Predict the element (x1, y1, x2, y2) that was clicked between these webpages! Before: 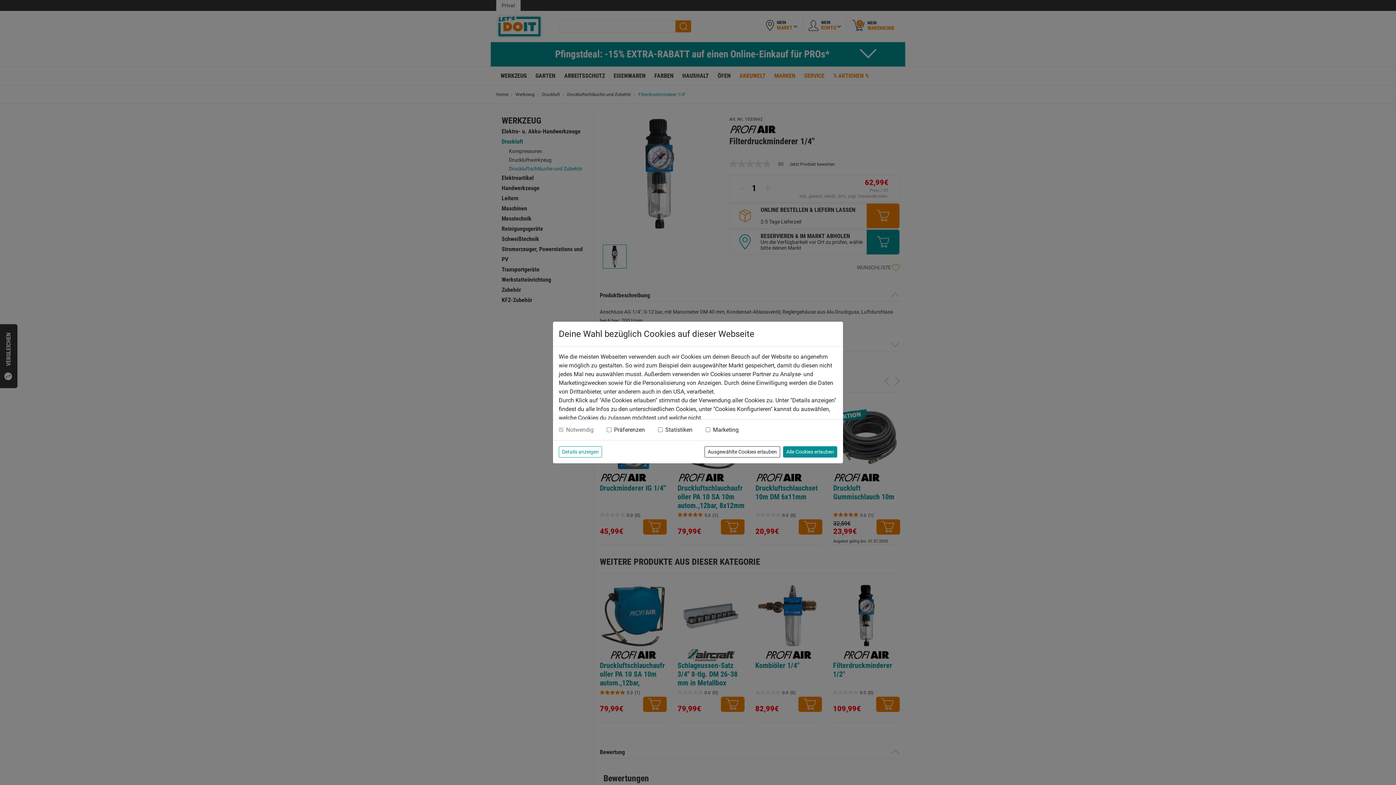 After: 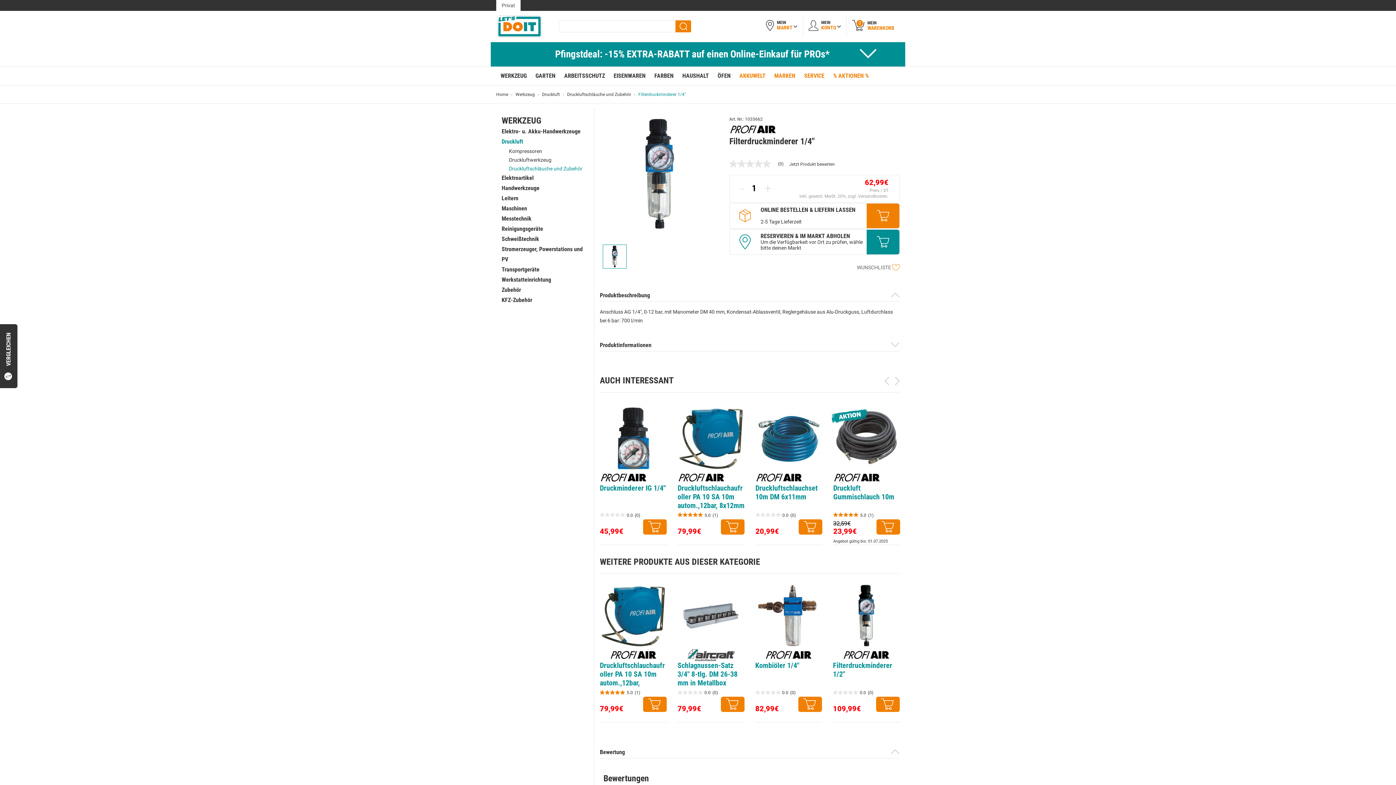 Action: label: Ausgewählte Cookies erlauben bbox: (704, 446, 780, 457)